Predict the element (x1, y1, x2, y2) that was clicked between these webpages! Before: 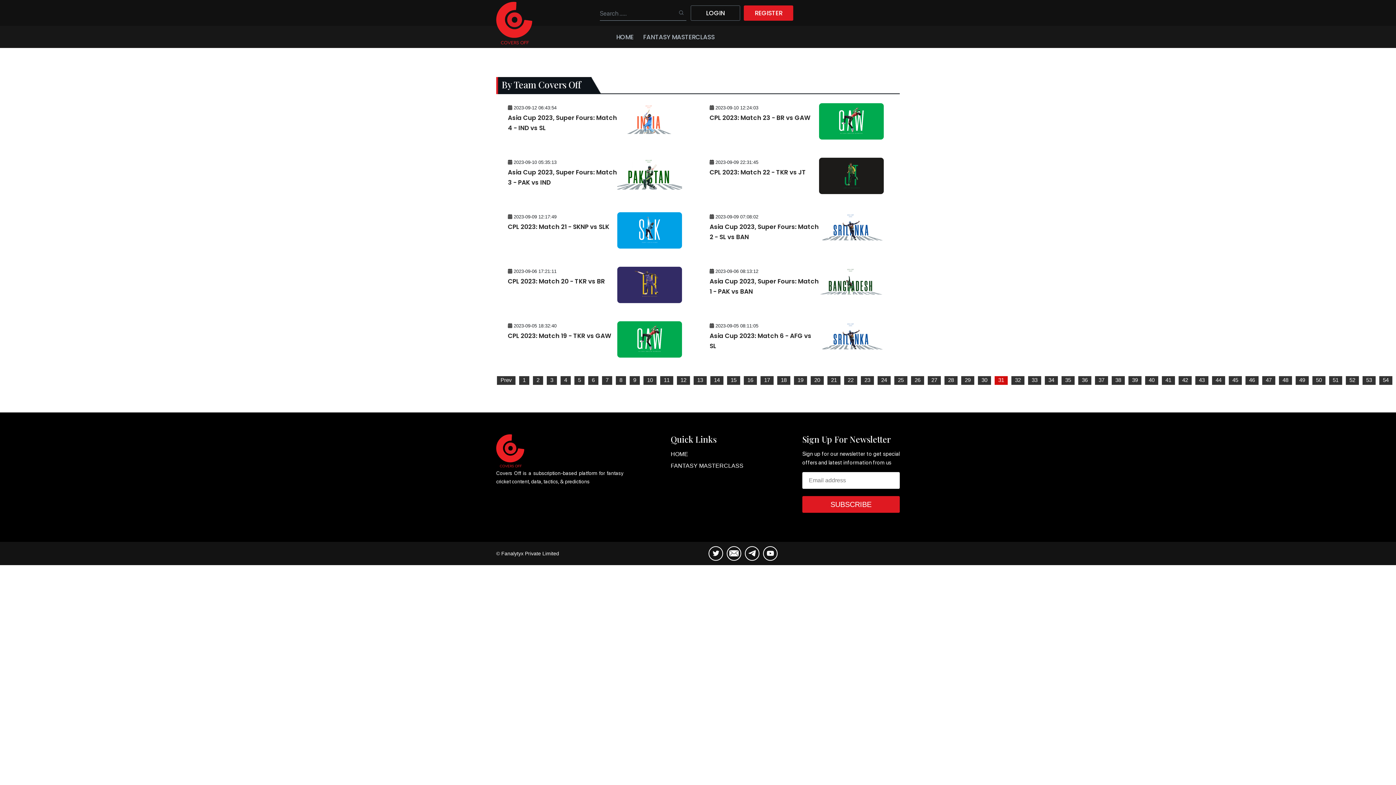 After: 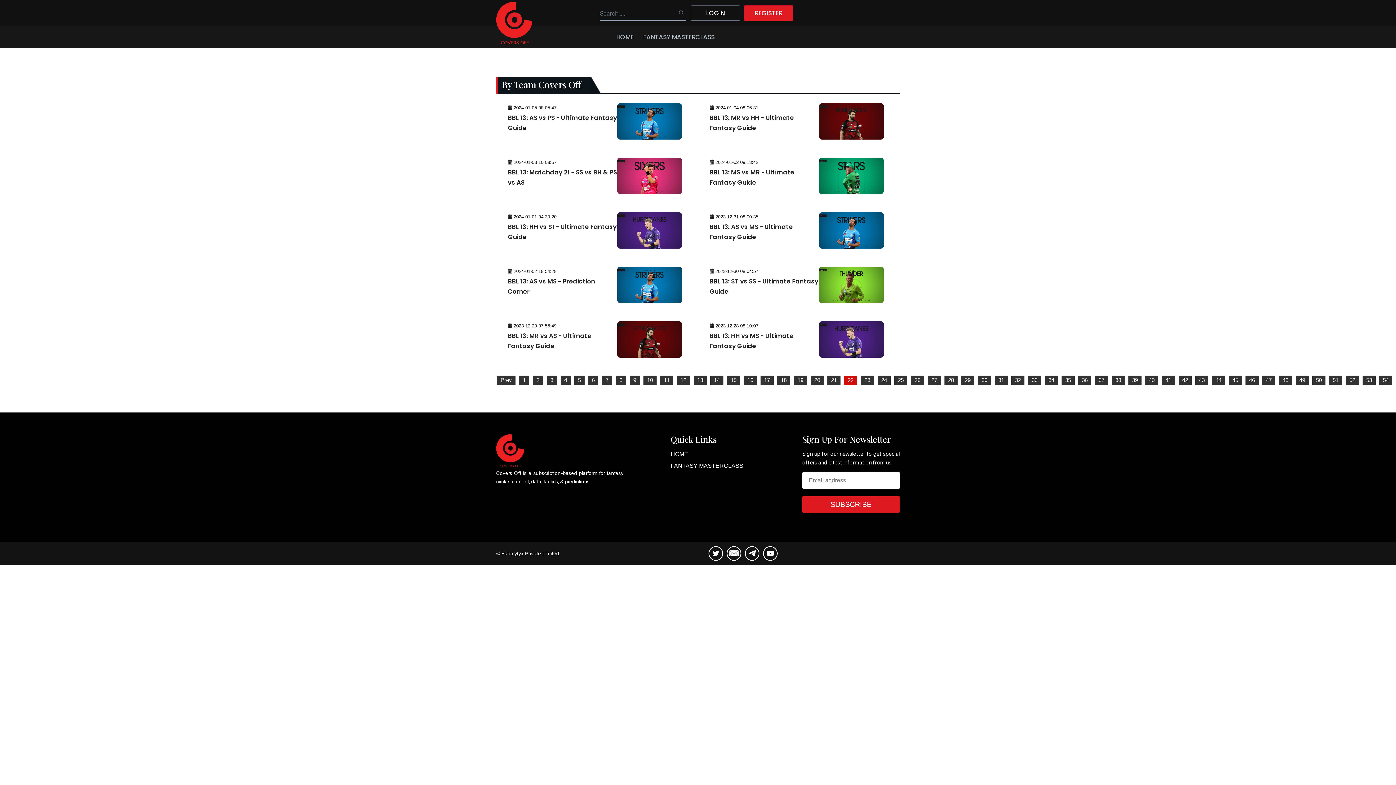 Action: bbox: (844, 376, 857, 385) label: 22